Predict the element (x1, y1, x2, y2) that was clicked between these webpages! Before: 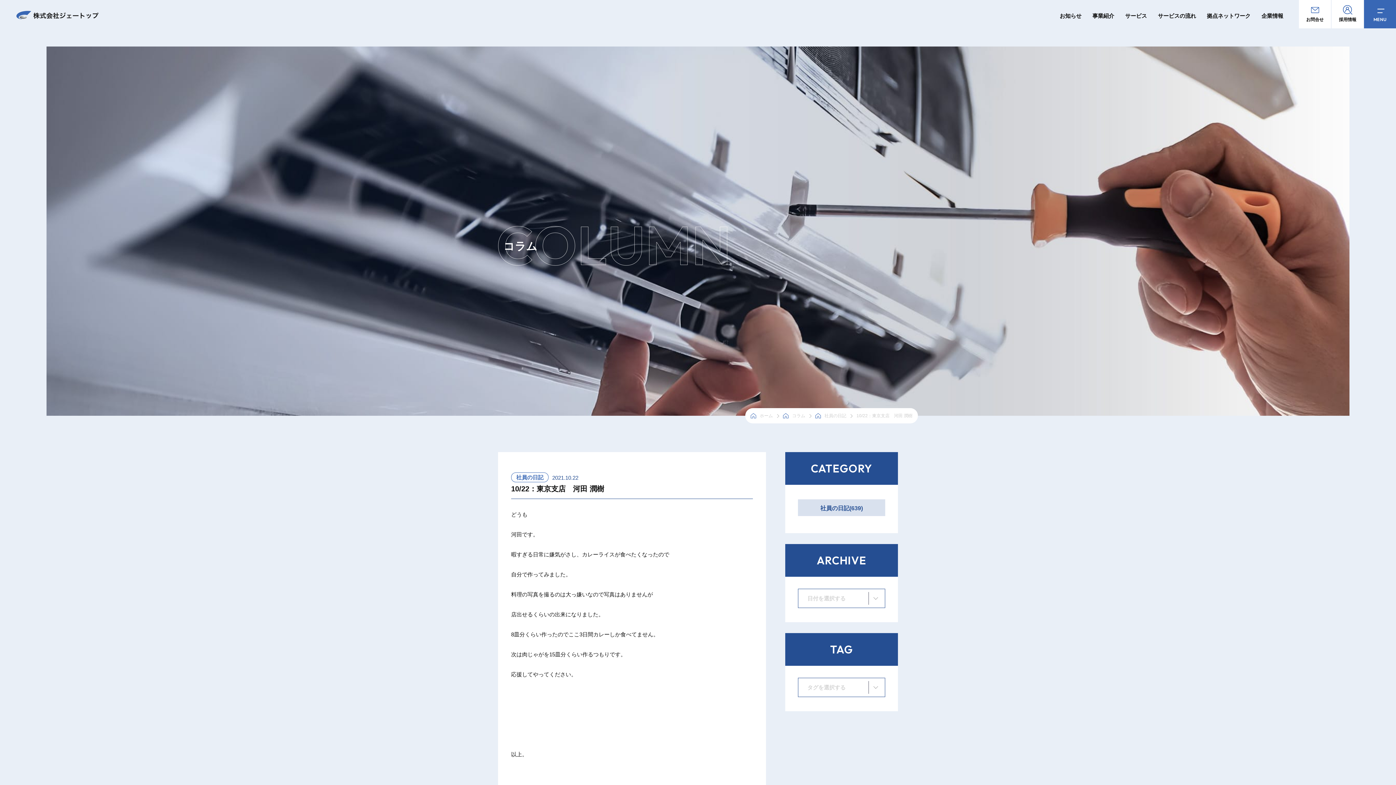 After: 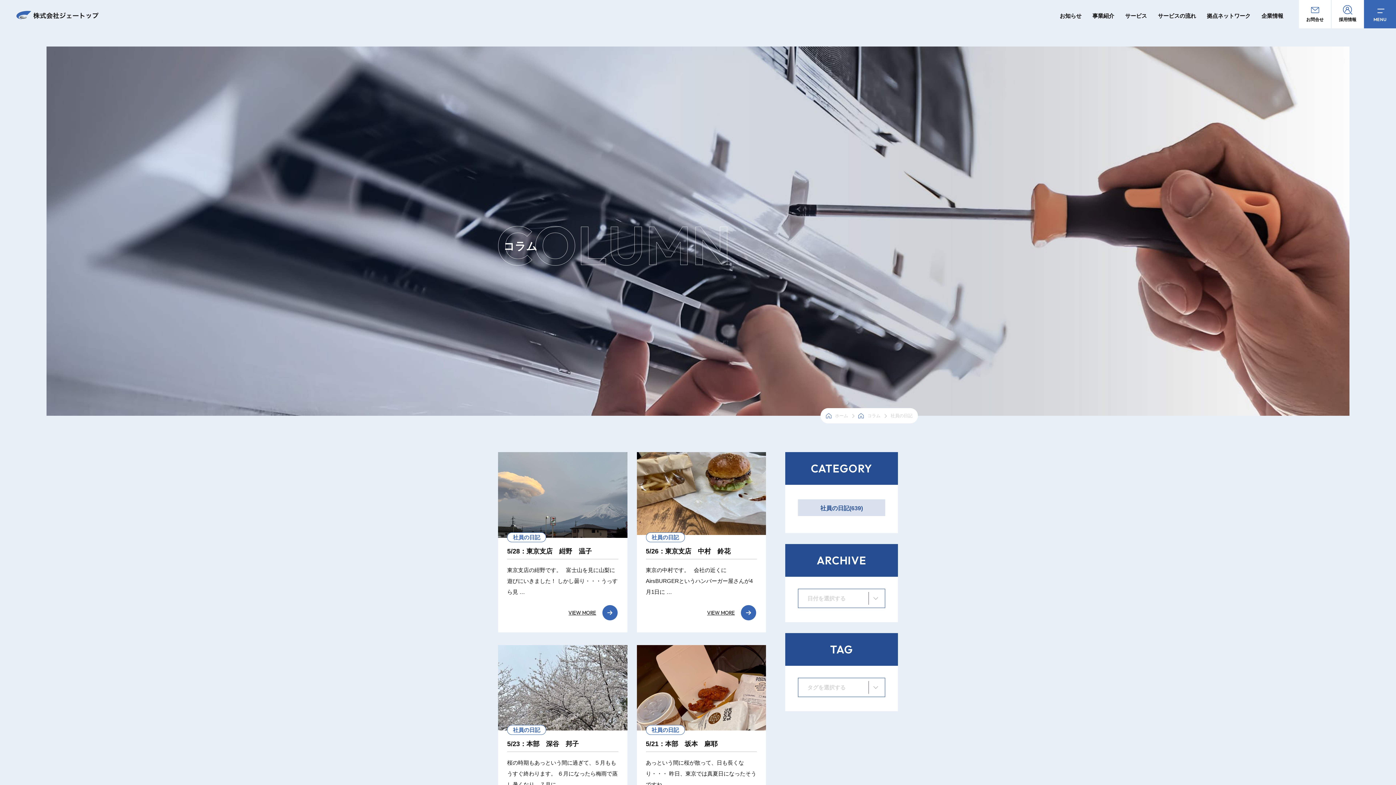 Action: bbox: (815, 412, 846, 420) label: 社員の日記